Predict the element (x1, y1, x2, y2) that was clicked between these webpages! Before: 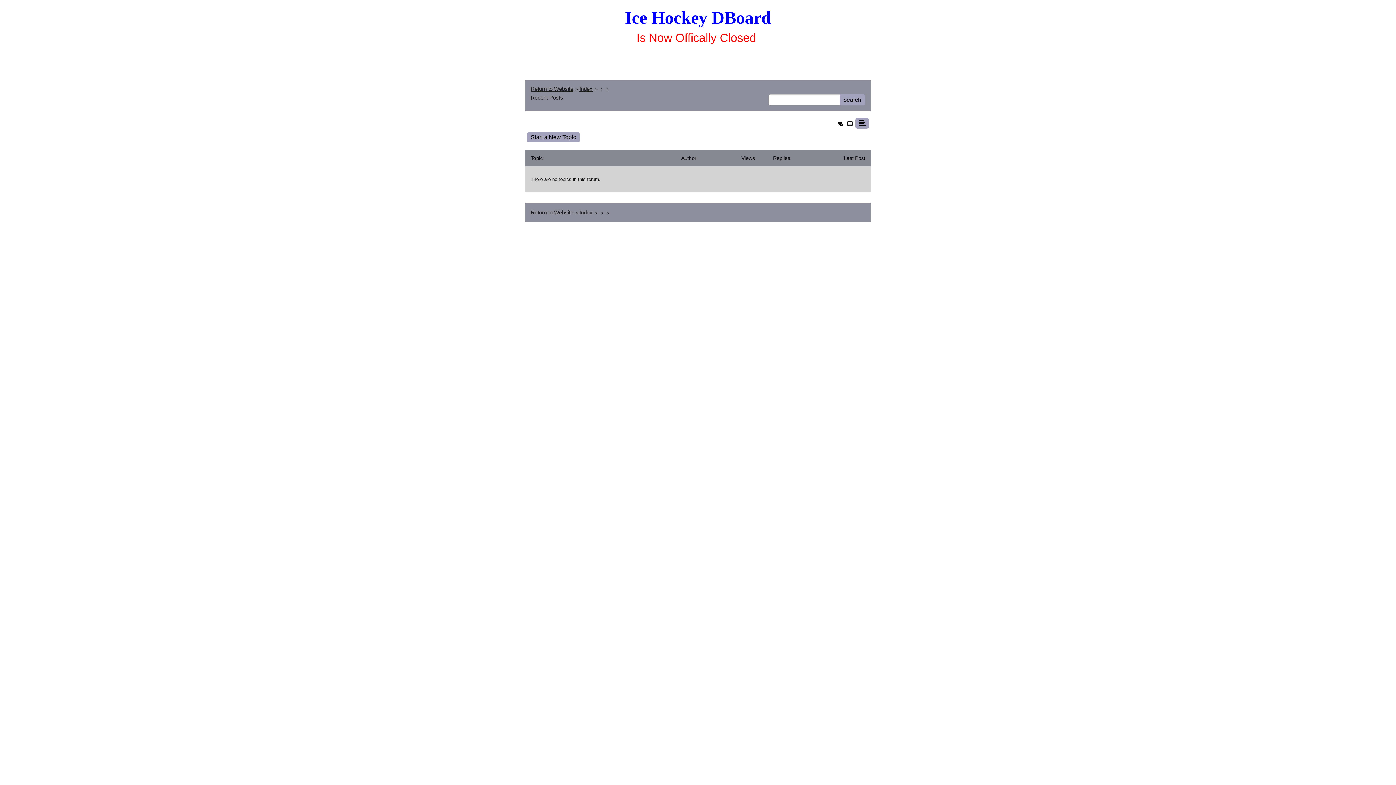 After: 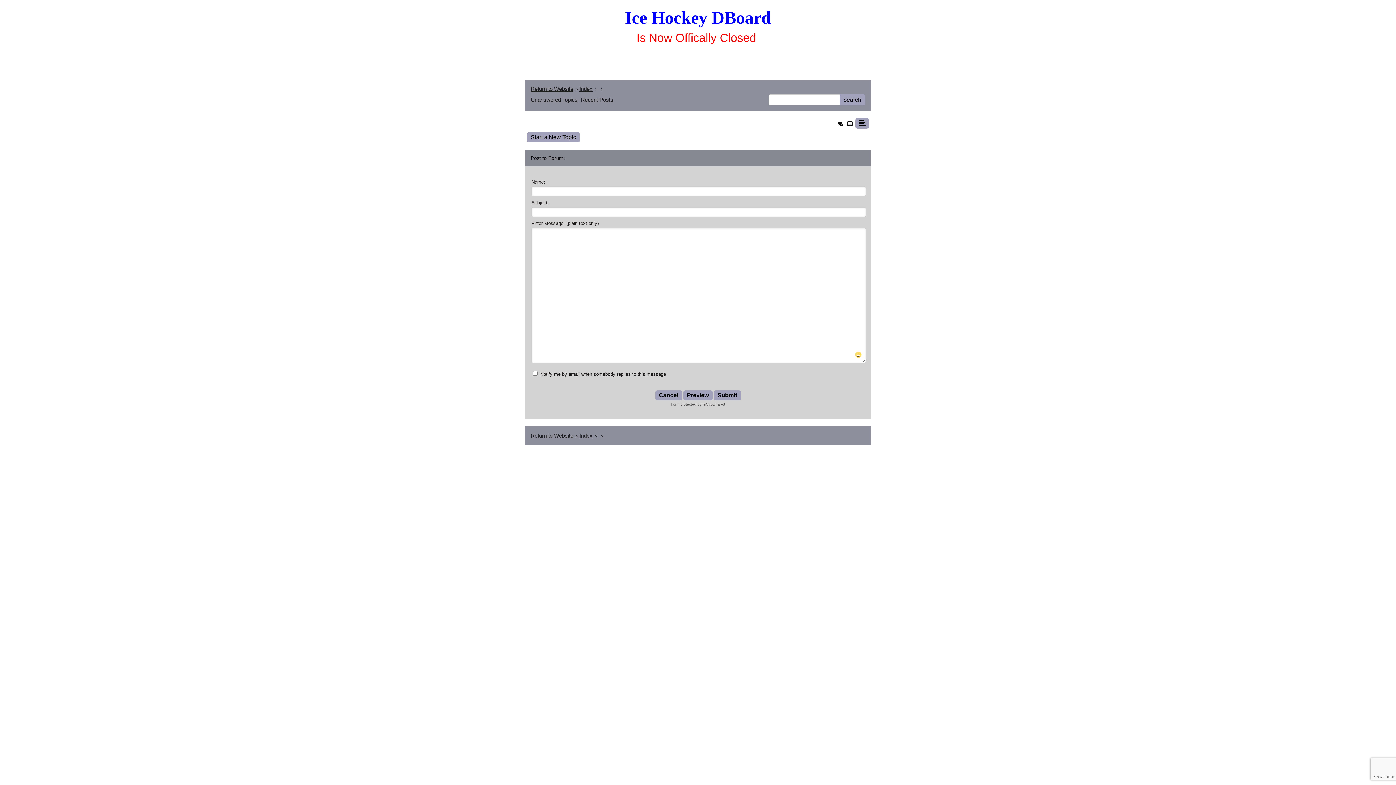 Action: bbox: (527, 132, 580, 142) label: Start a New Topic